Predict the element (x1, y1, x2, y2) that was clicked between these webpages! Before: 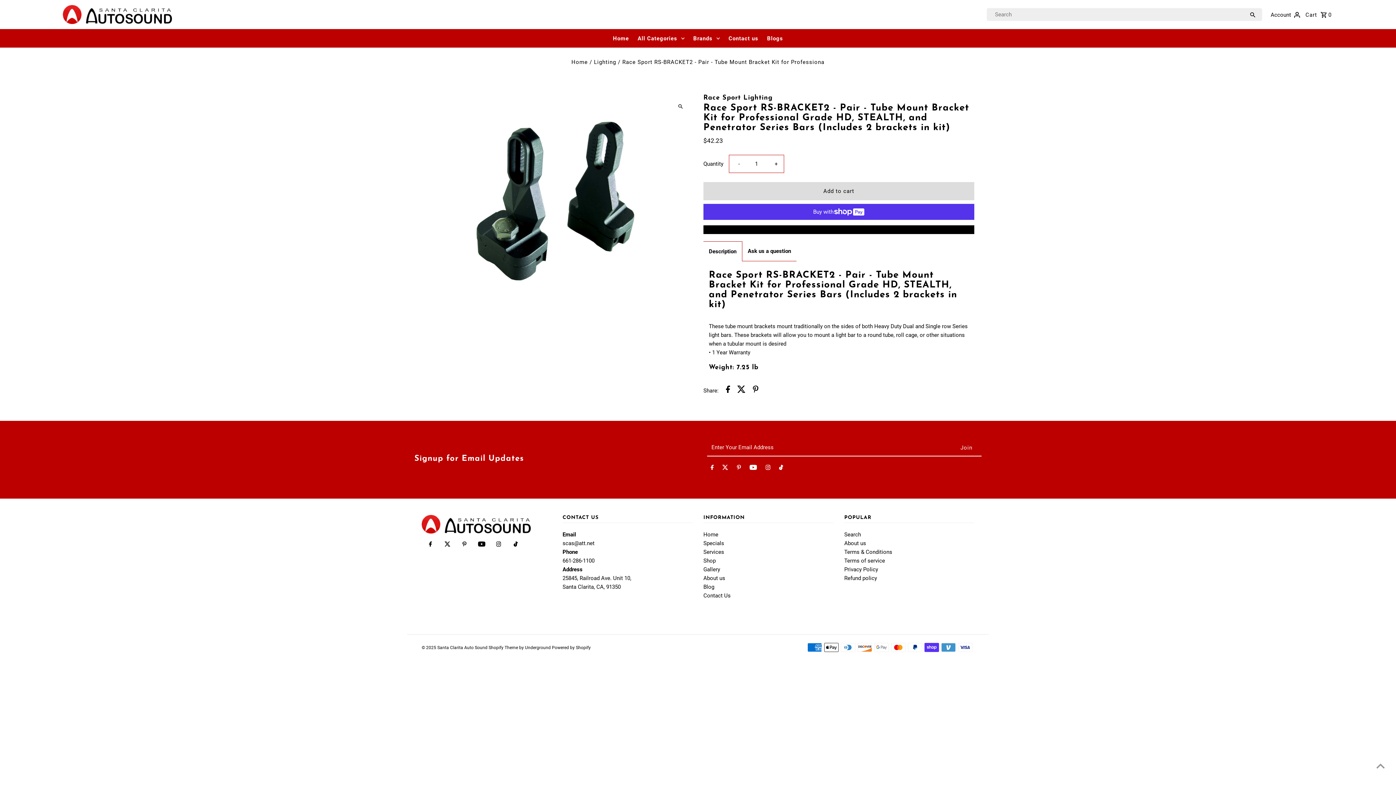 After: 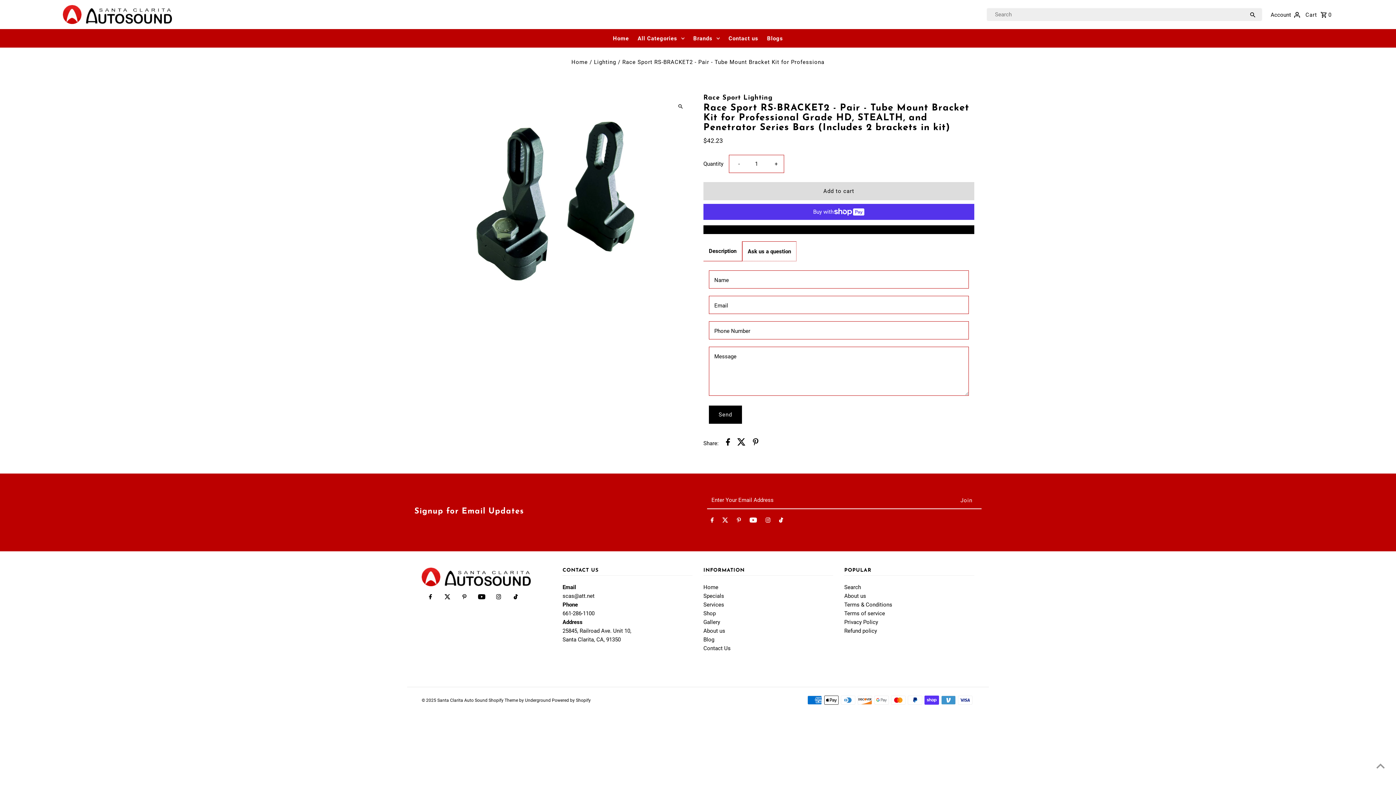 Action: label: Ask us a question bbox: (742, 241, 796, 261)